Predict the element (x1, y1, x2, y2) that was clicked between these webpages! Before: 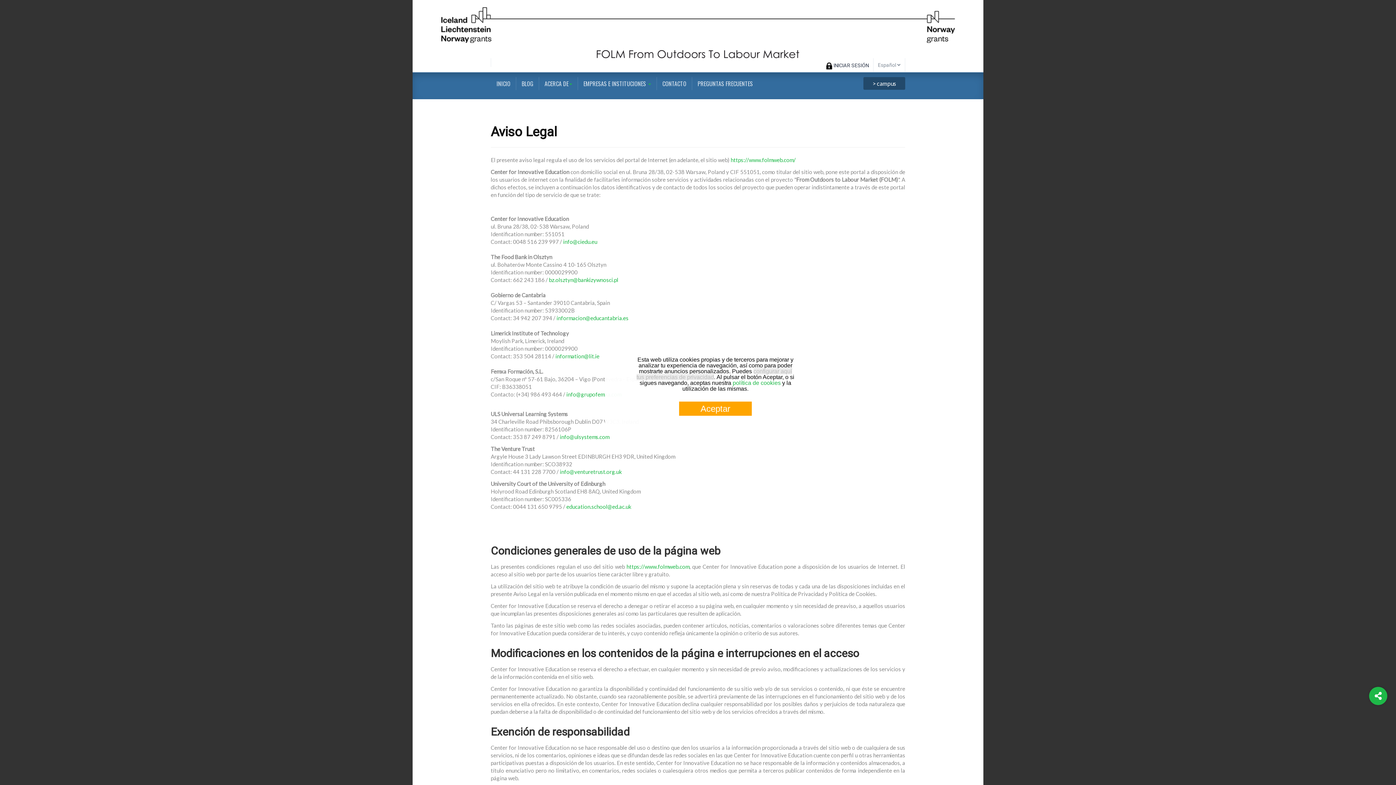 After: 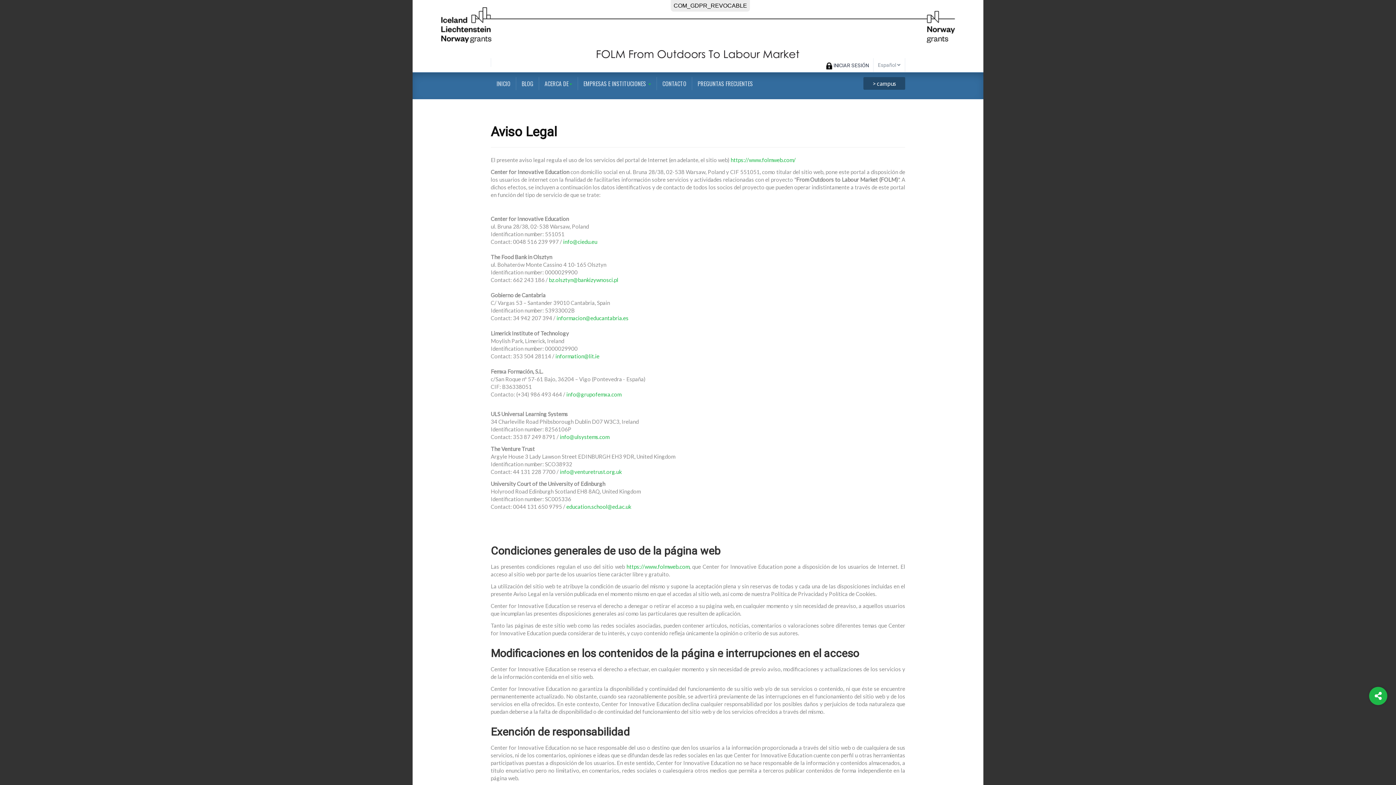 Action: bbox: (679, 401, 752, 416) label: allow all cookies